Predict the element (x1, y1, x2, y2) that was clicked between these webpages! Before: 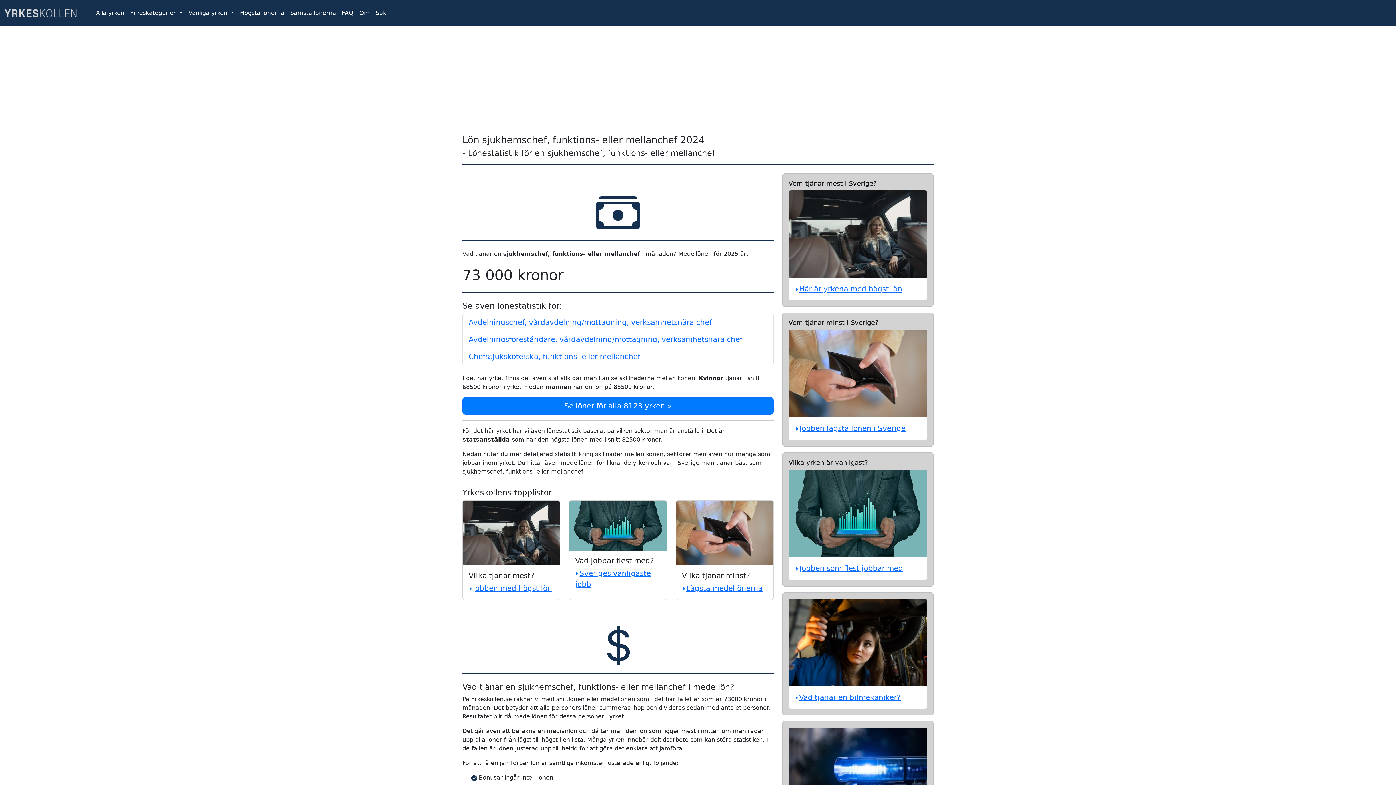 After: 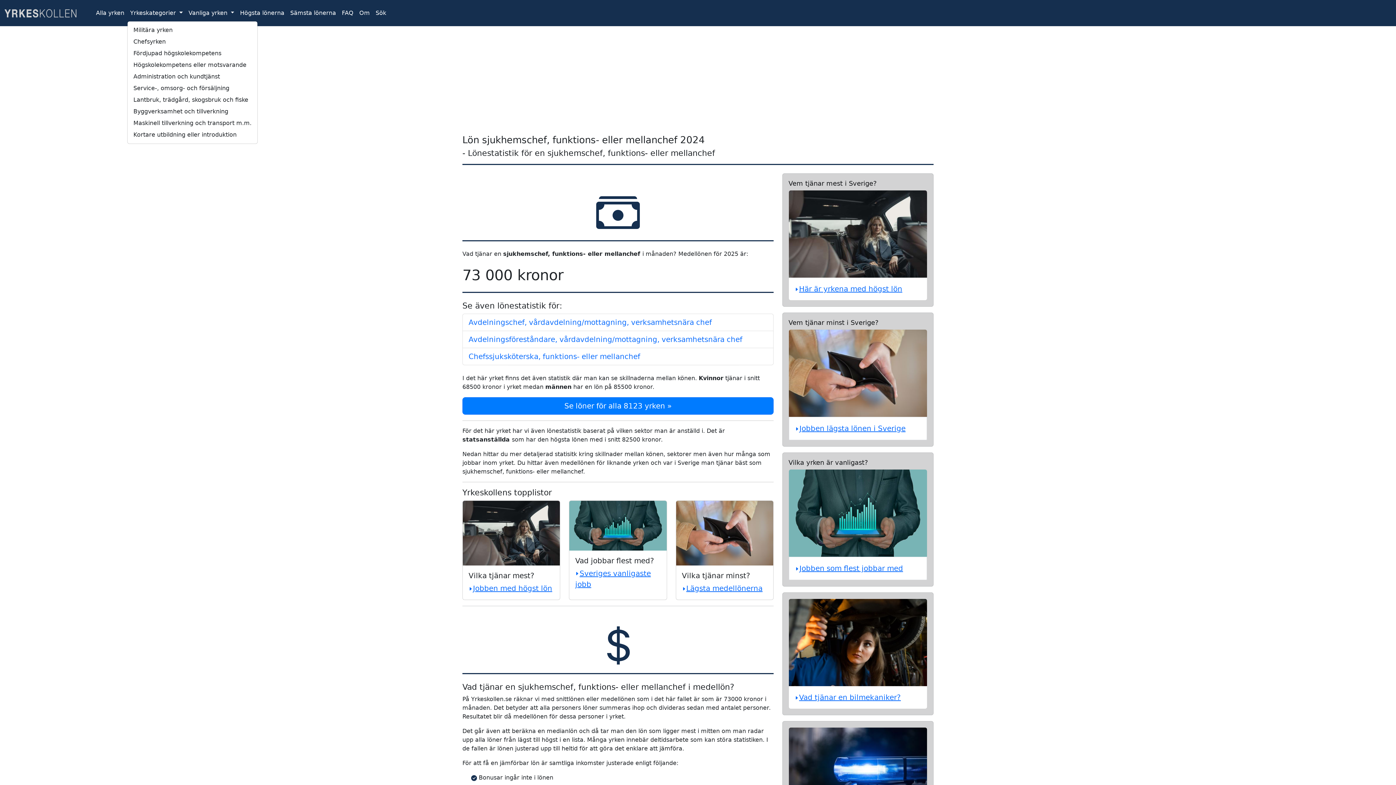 Action: label: Yrkeskategorier  bbox: (127, 5, 185, 20)